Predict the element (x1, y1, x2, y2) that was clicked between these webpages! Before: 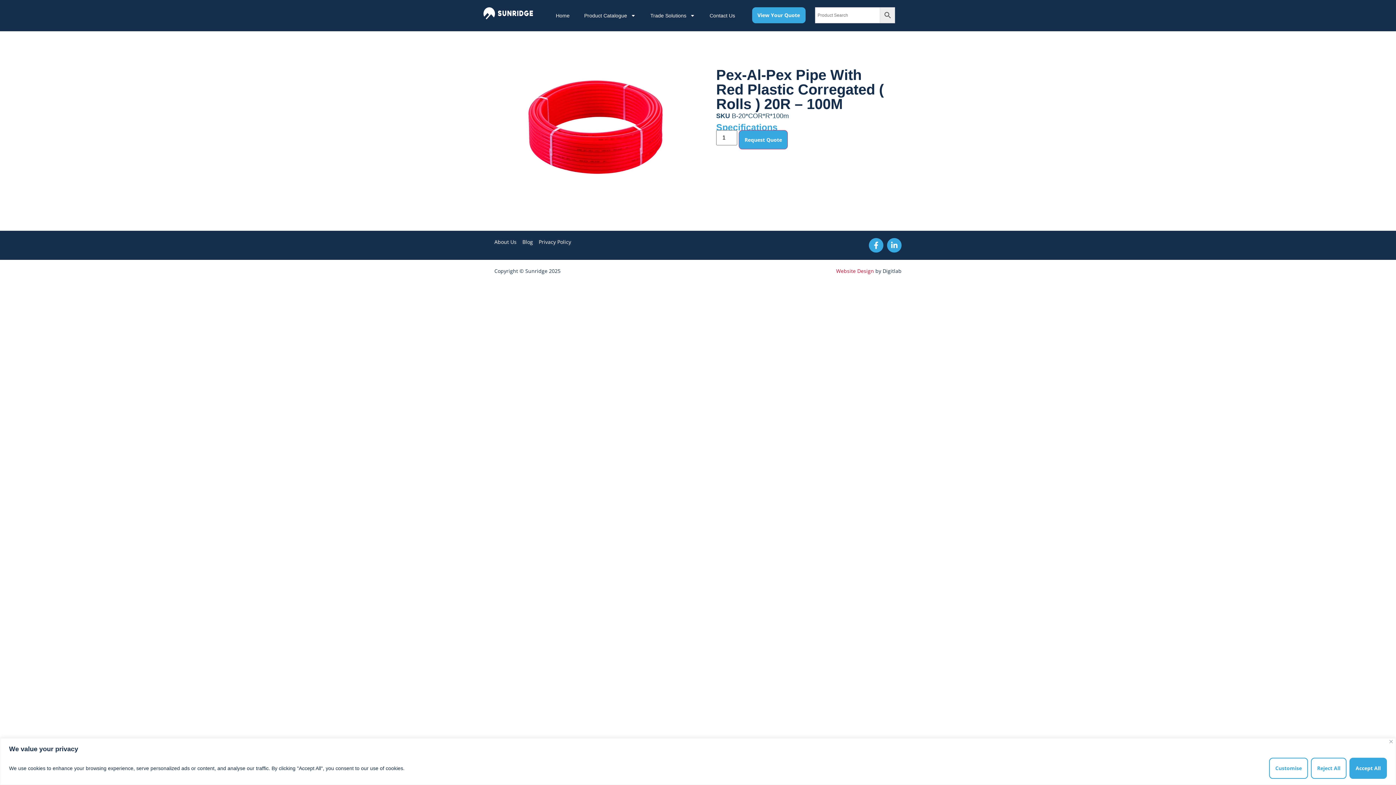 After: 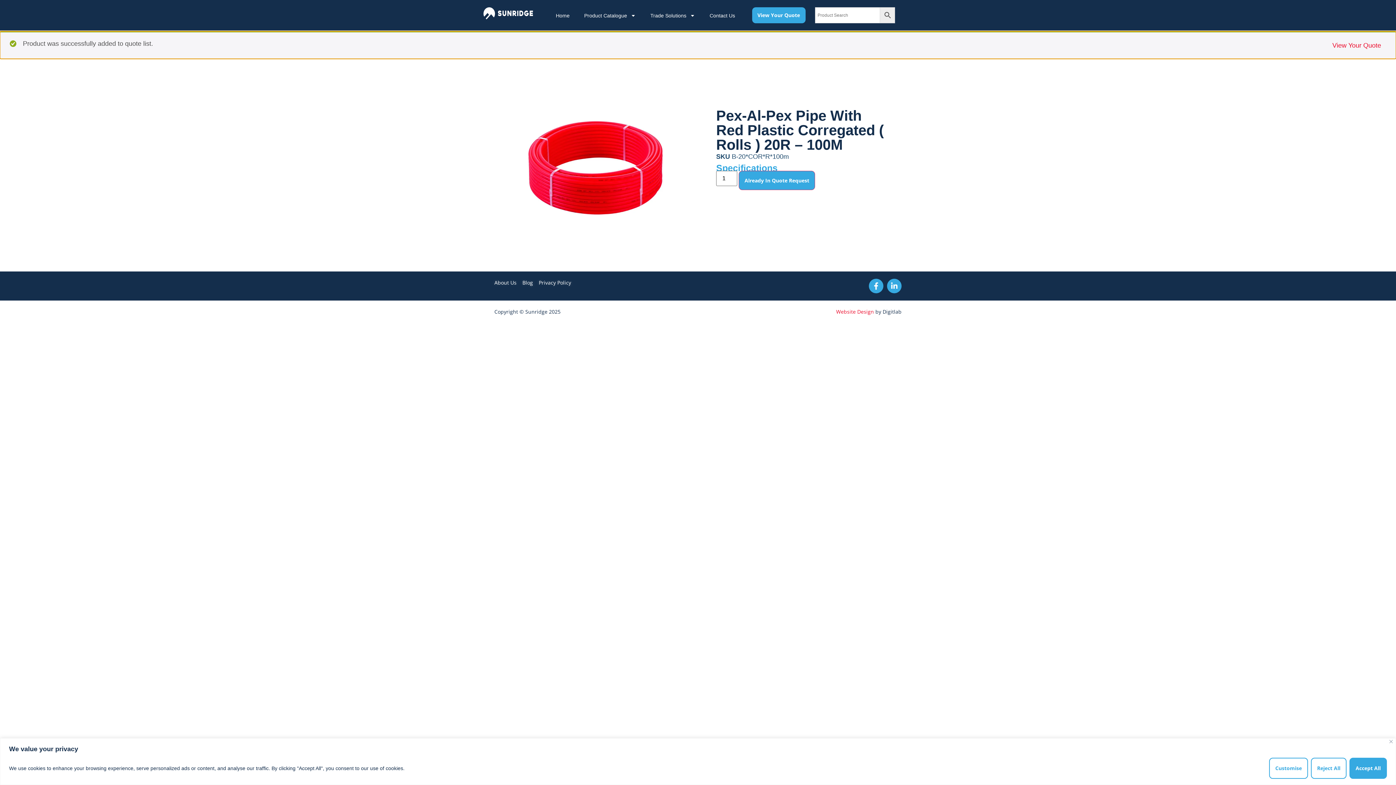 Action: bbox: (738, 130, 788, 149) label: Request Quote